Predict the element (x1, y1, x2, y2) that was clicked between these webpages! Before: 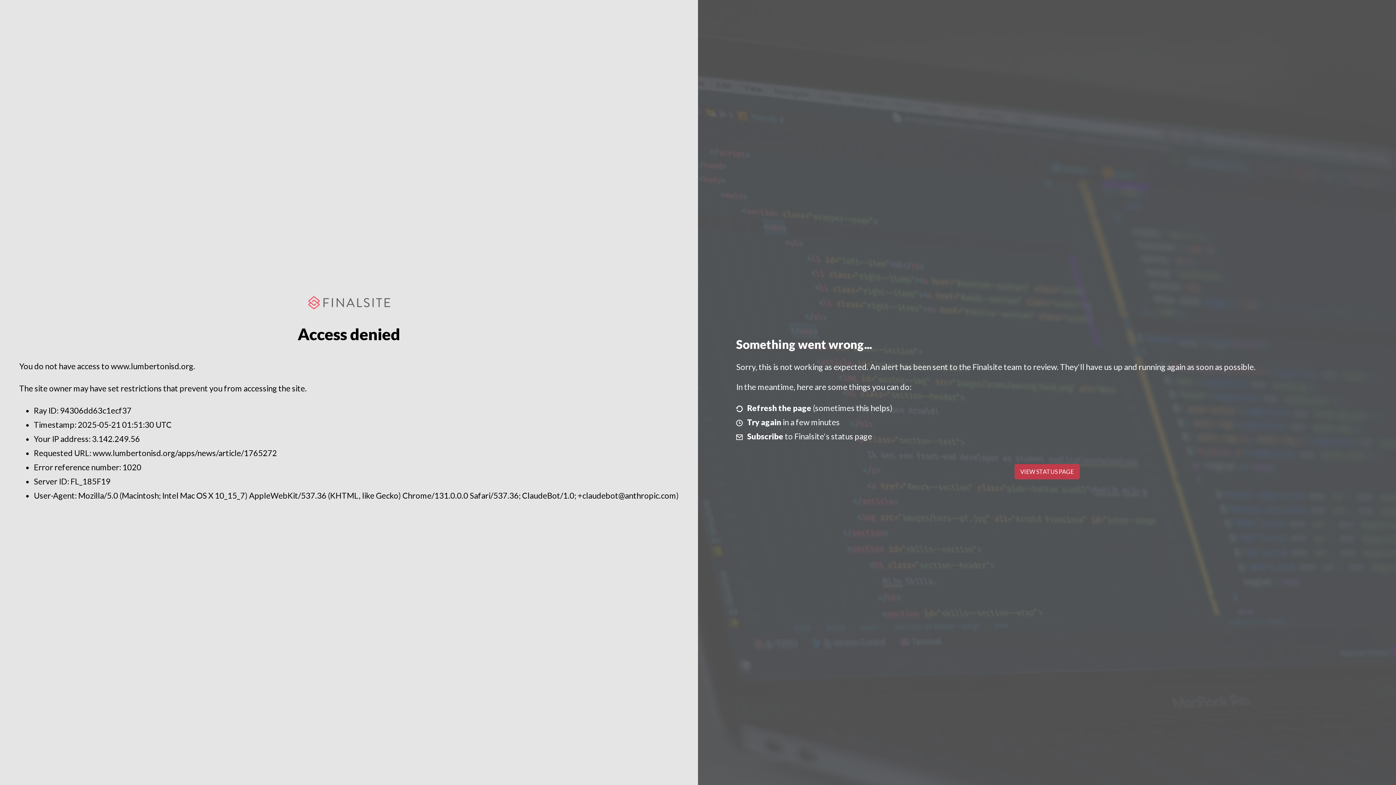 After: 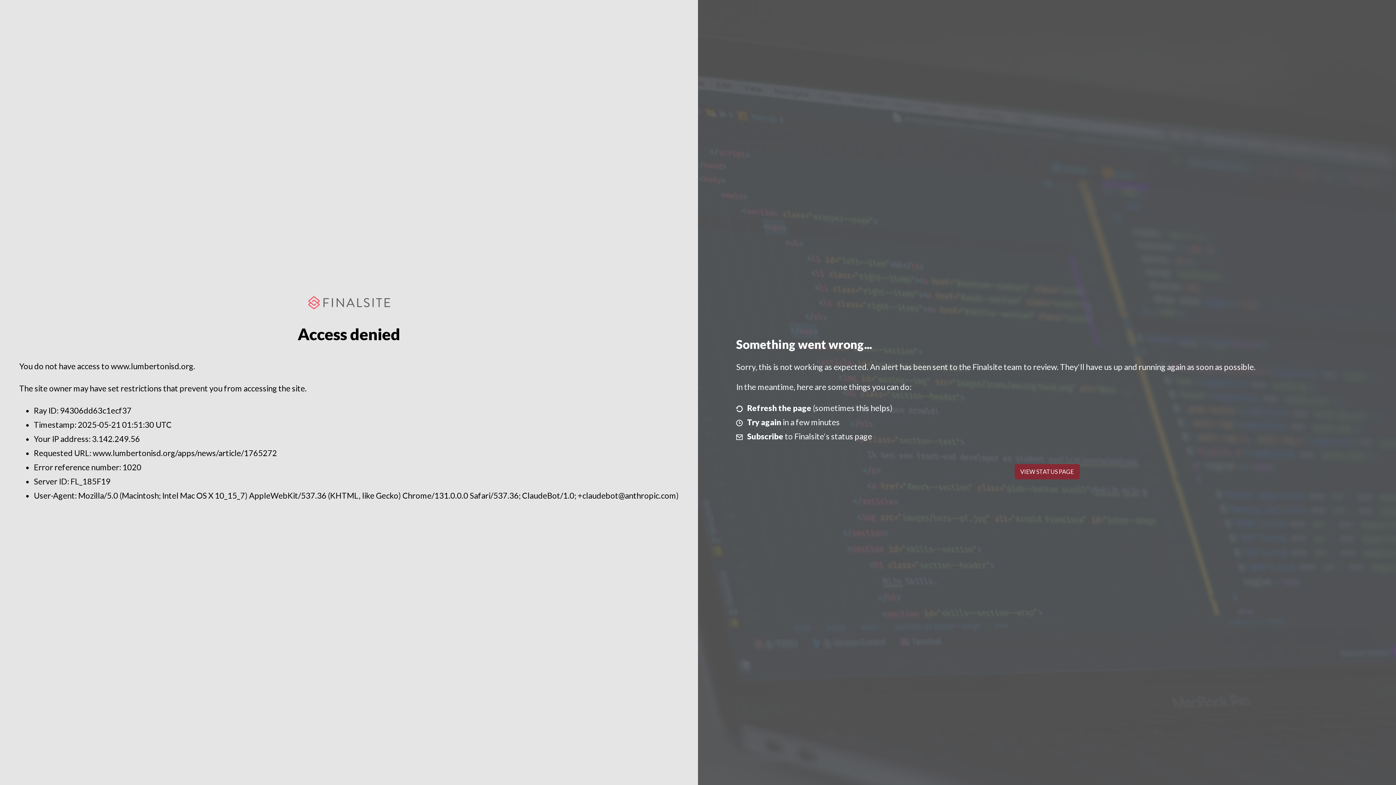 Action: label: VIEW STATUS PAGE bbox: (1014, 464, 1079, 479)